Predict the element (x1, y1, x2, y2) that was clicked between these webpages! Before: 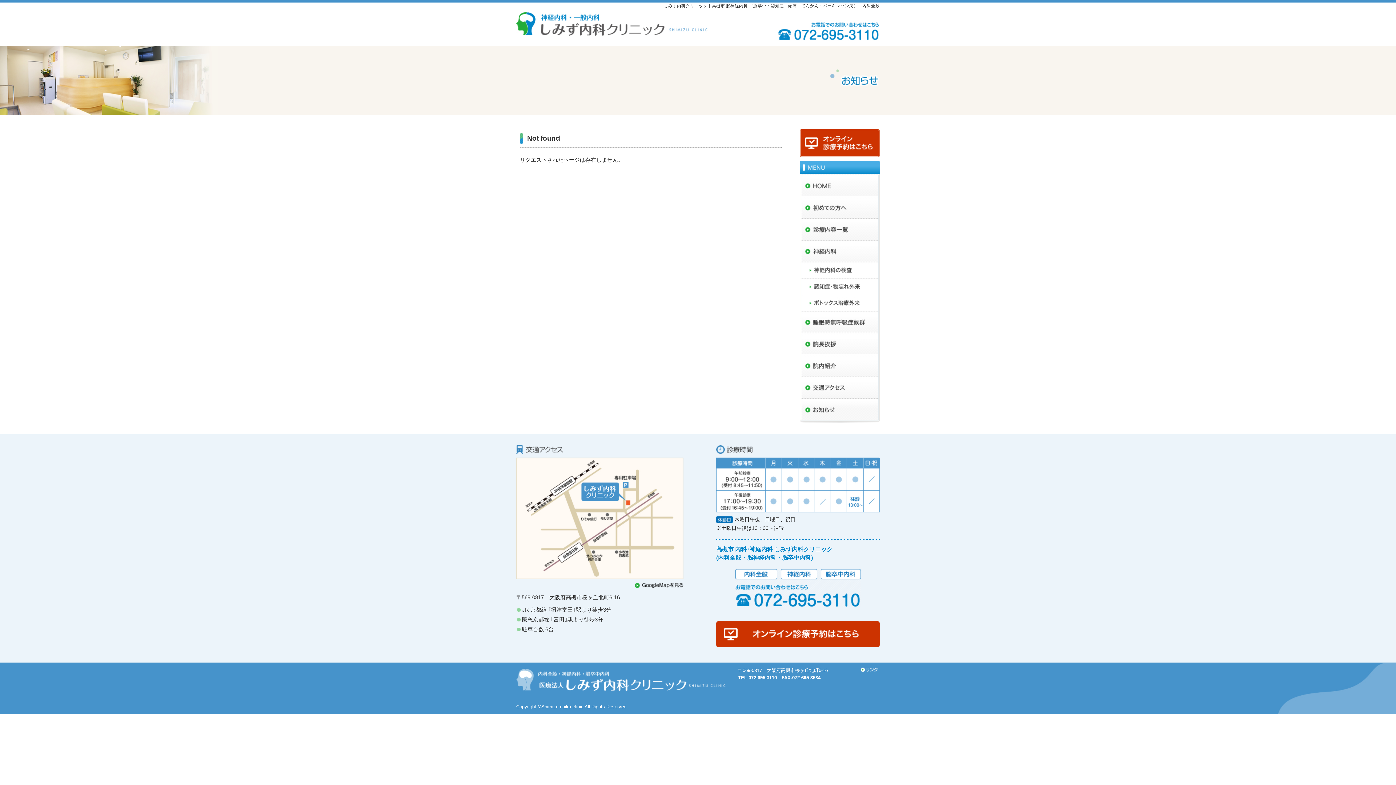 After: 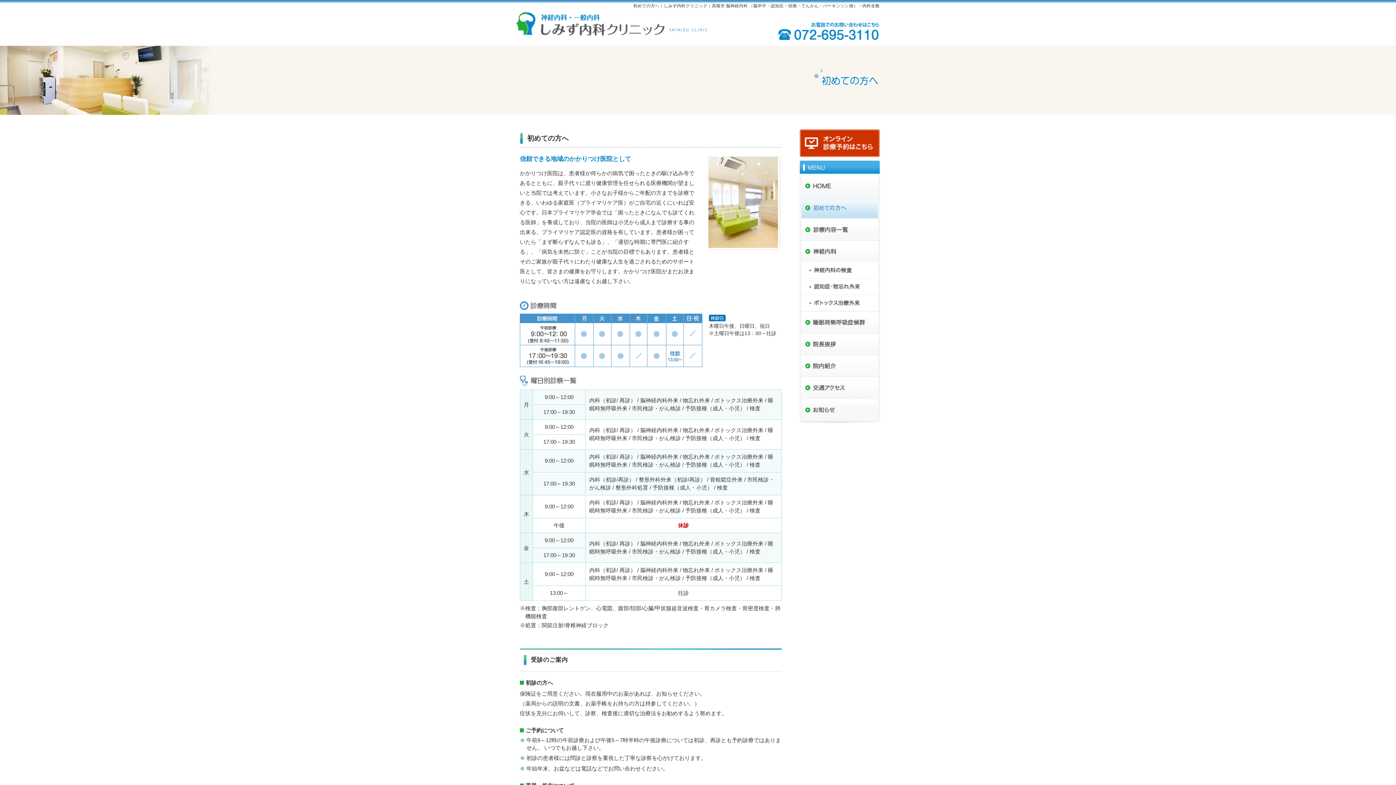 Action: bbox: (800, 196, 880, 201)